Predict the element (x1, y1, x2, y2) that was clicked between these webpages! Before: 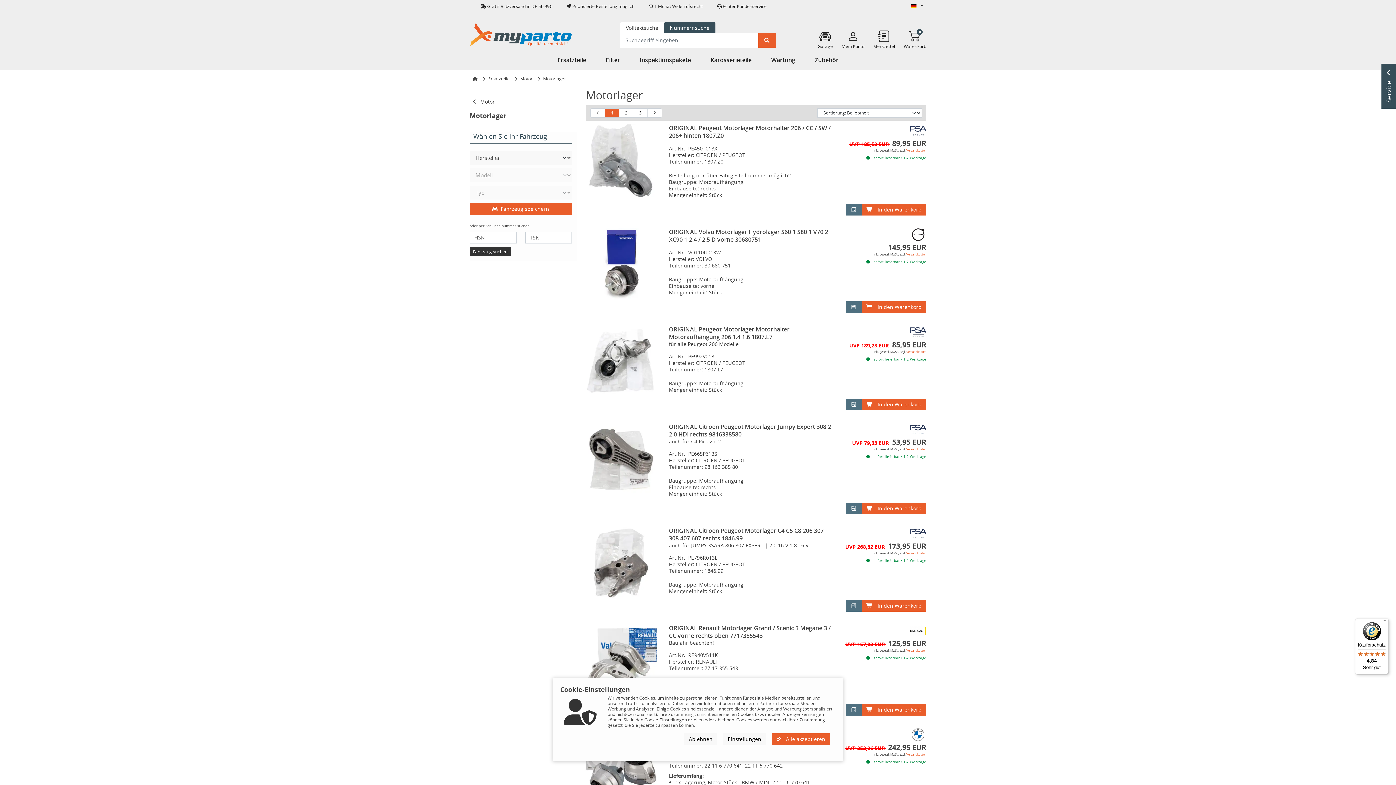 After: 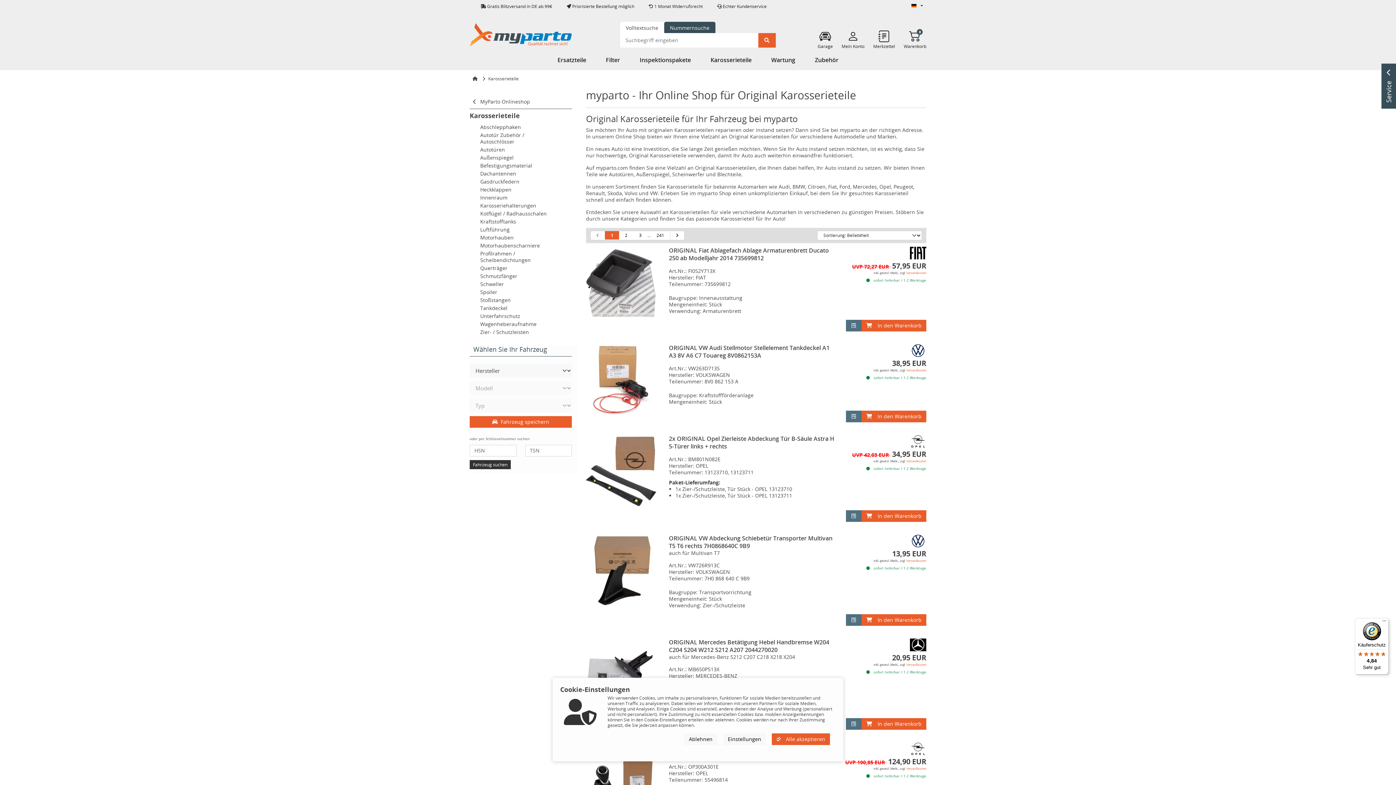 Action: bbox: (701, 52, 760, 70) label: Karosserieteile